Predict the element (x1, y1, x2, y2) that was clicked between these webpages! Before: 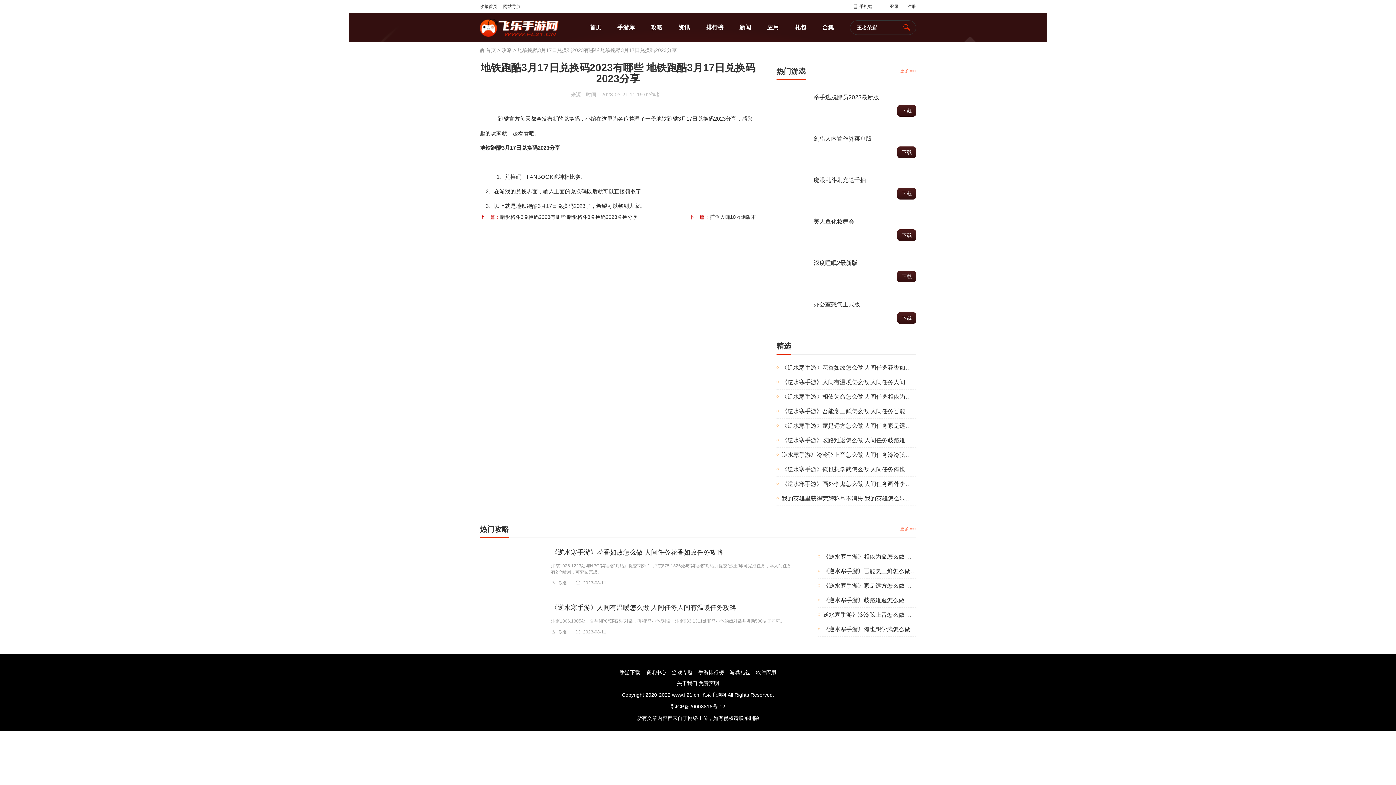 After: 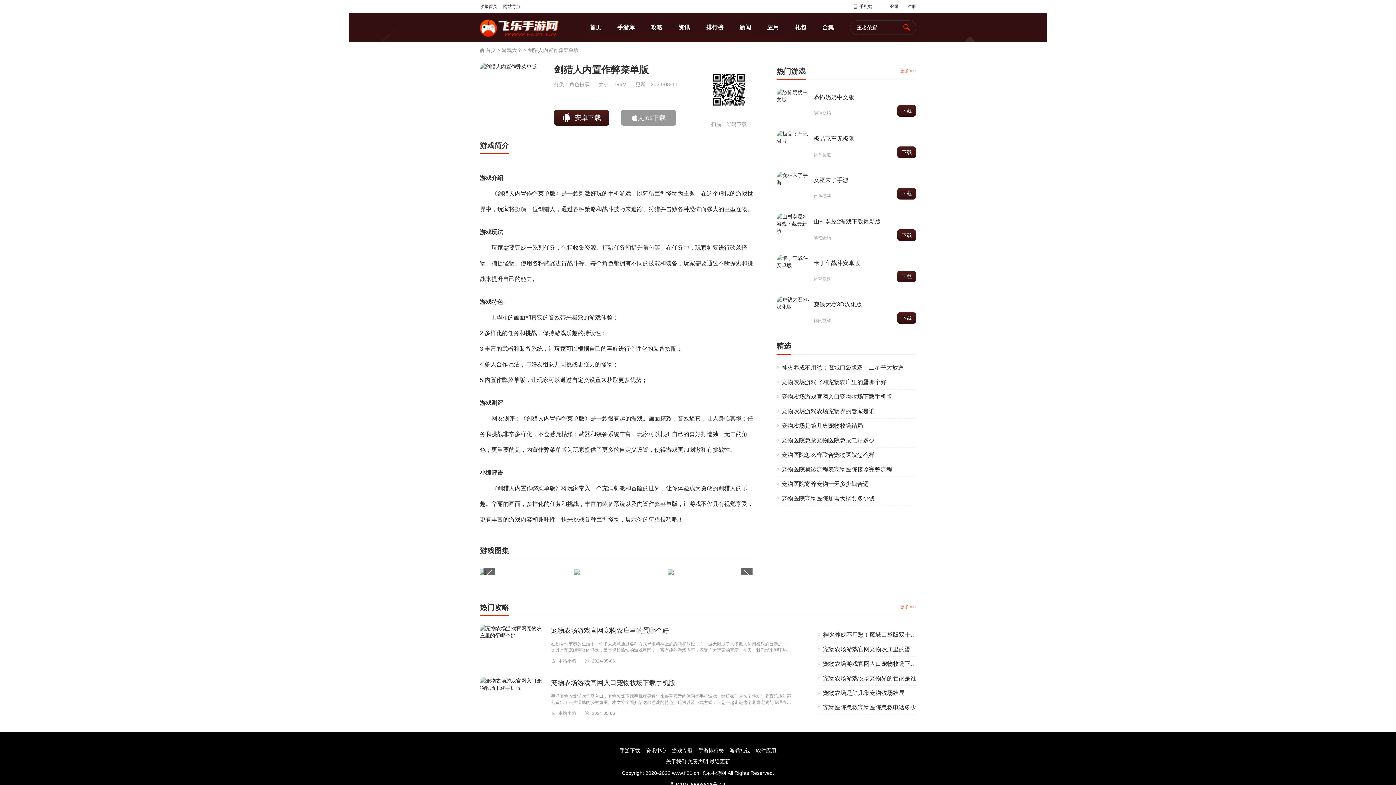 Action: bbox: (897, 146, 916, 158) label: 下载